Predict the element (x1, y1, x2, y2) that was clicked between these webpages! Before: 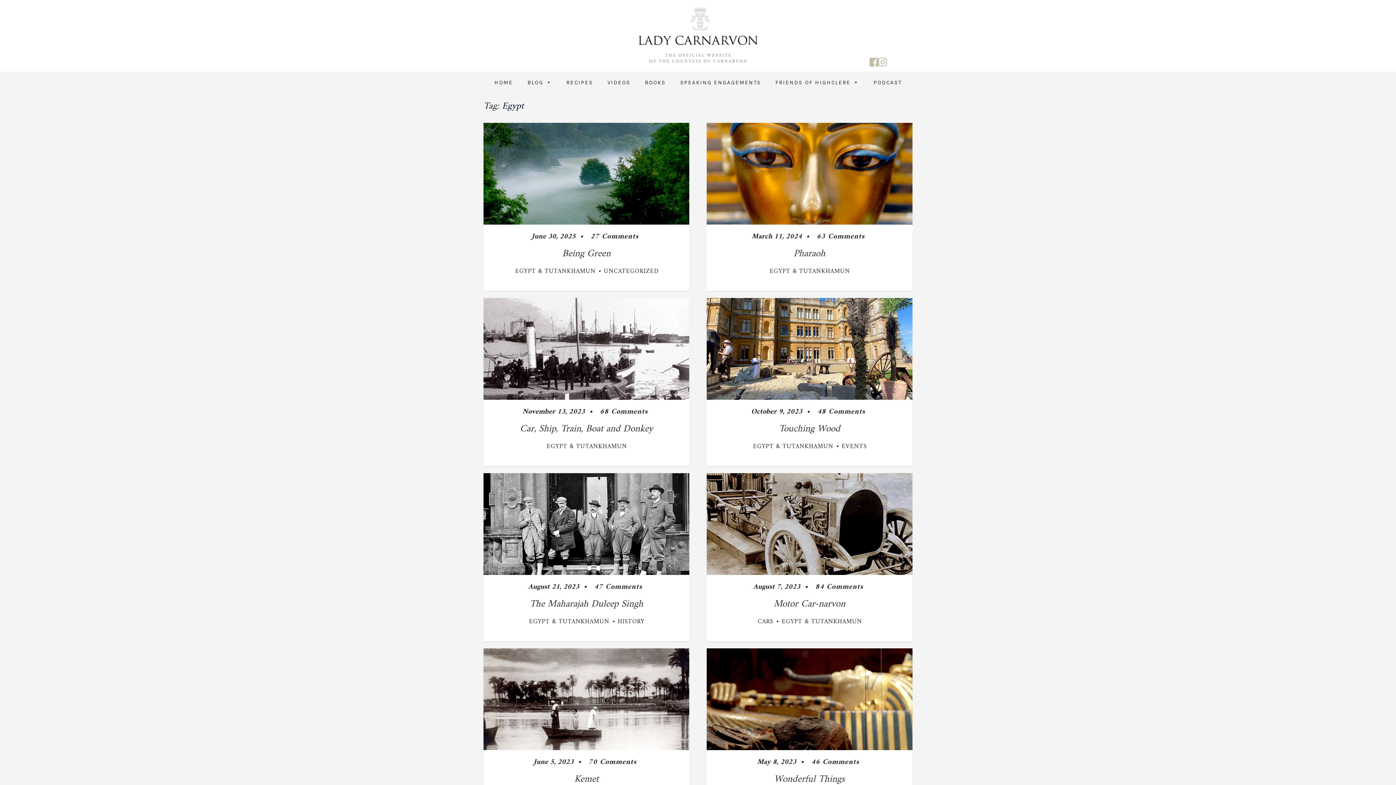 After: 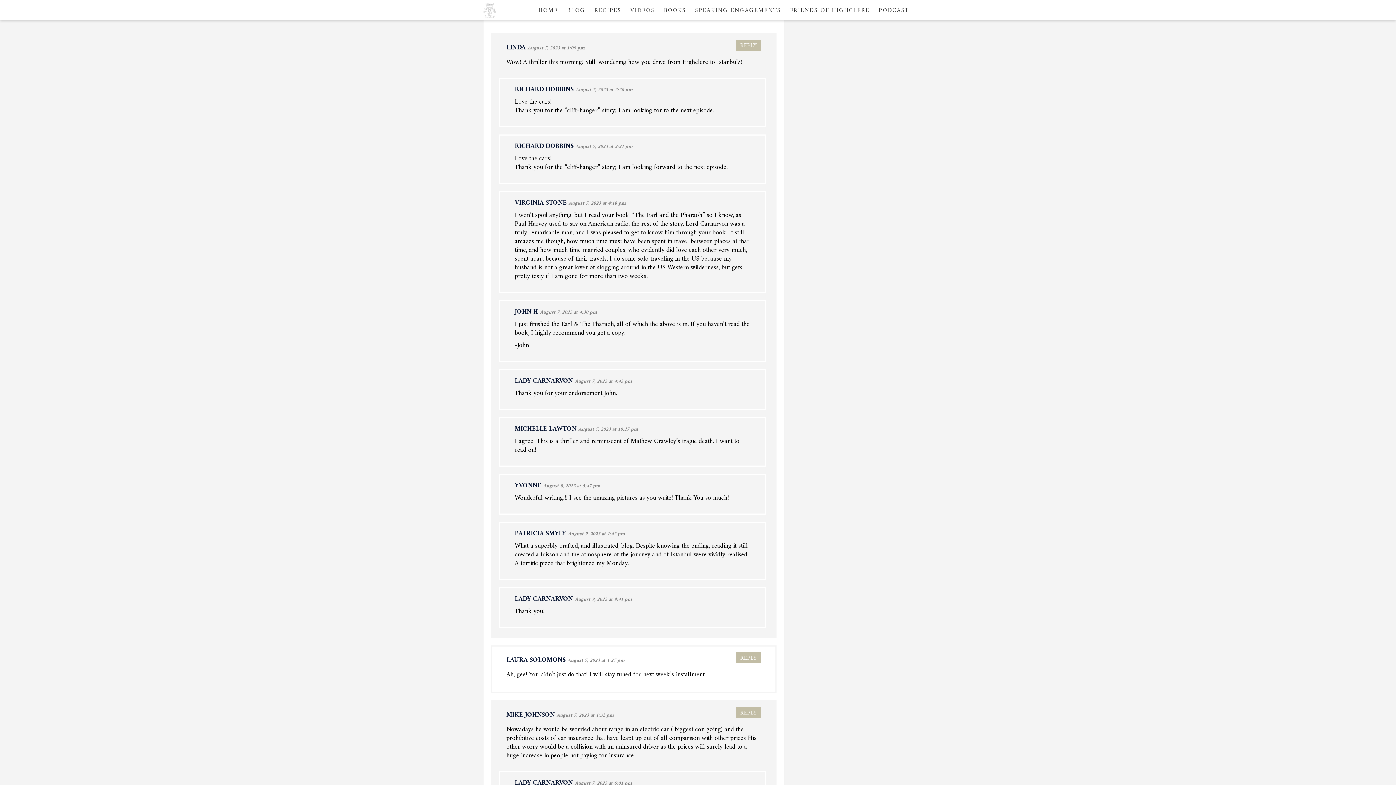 Action: bbox: (812, 583, 866, 591) label: 84 Comments